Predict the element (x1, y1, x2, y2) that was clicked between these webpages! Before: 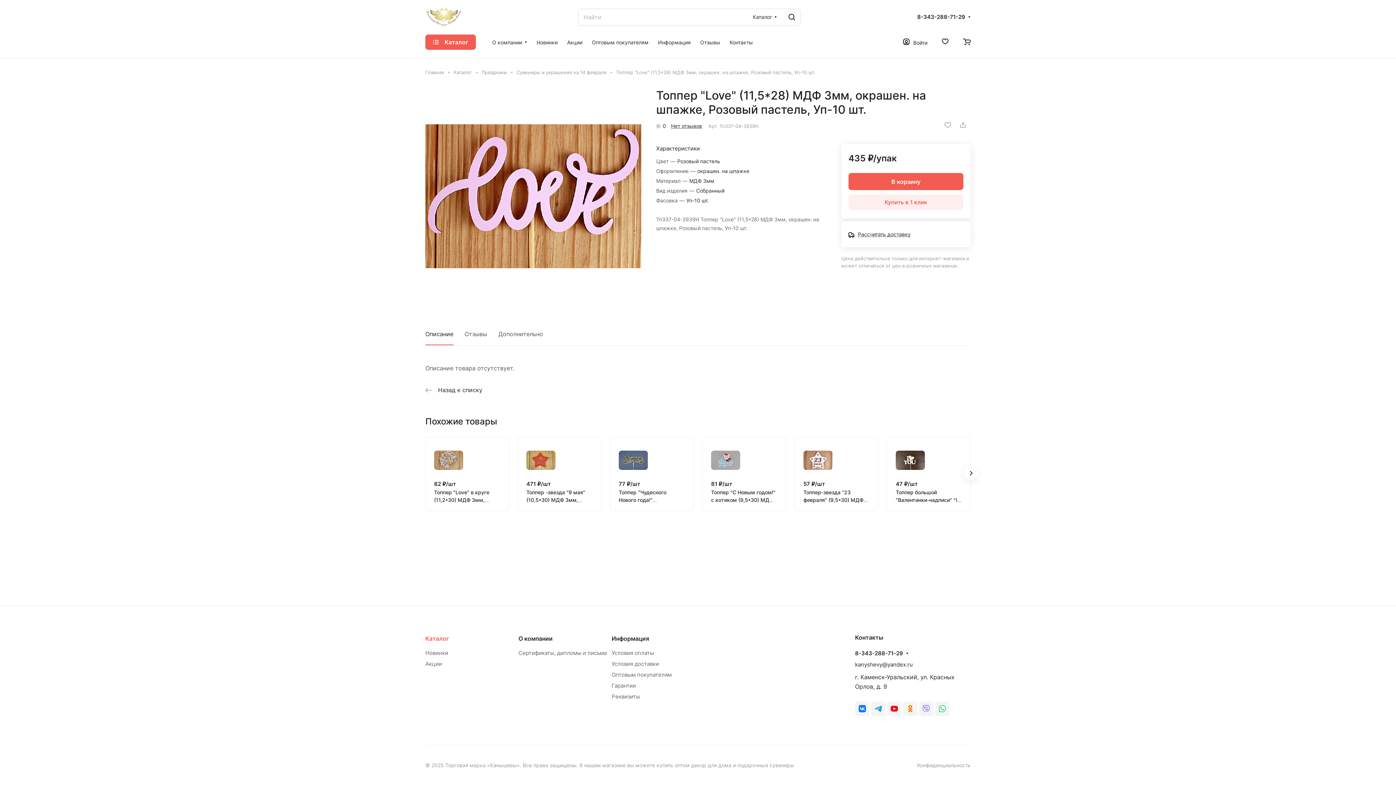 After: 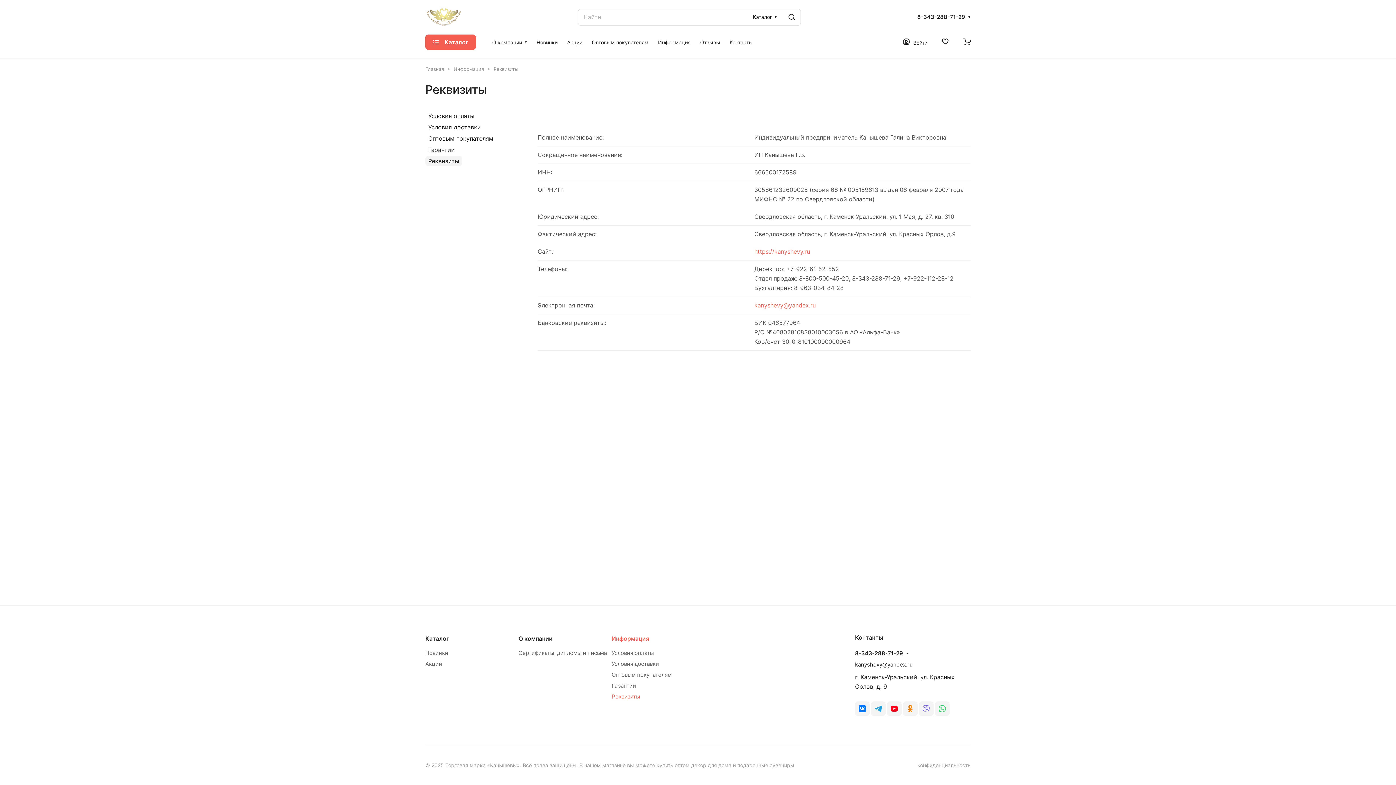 Action: bbox: (611, 693, 640, 700) label: Реквизиты